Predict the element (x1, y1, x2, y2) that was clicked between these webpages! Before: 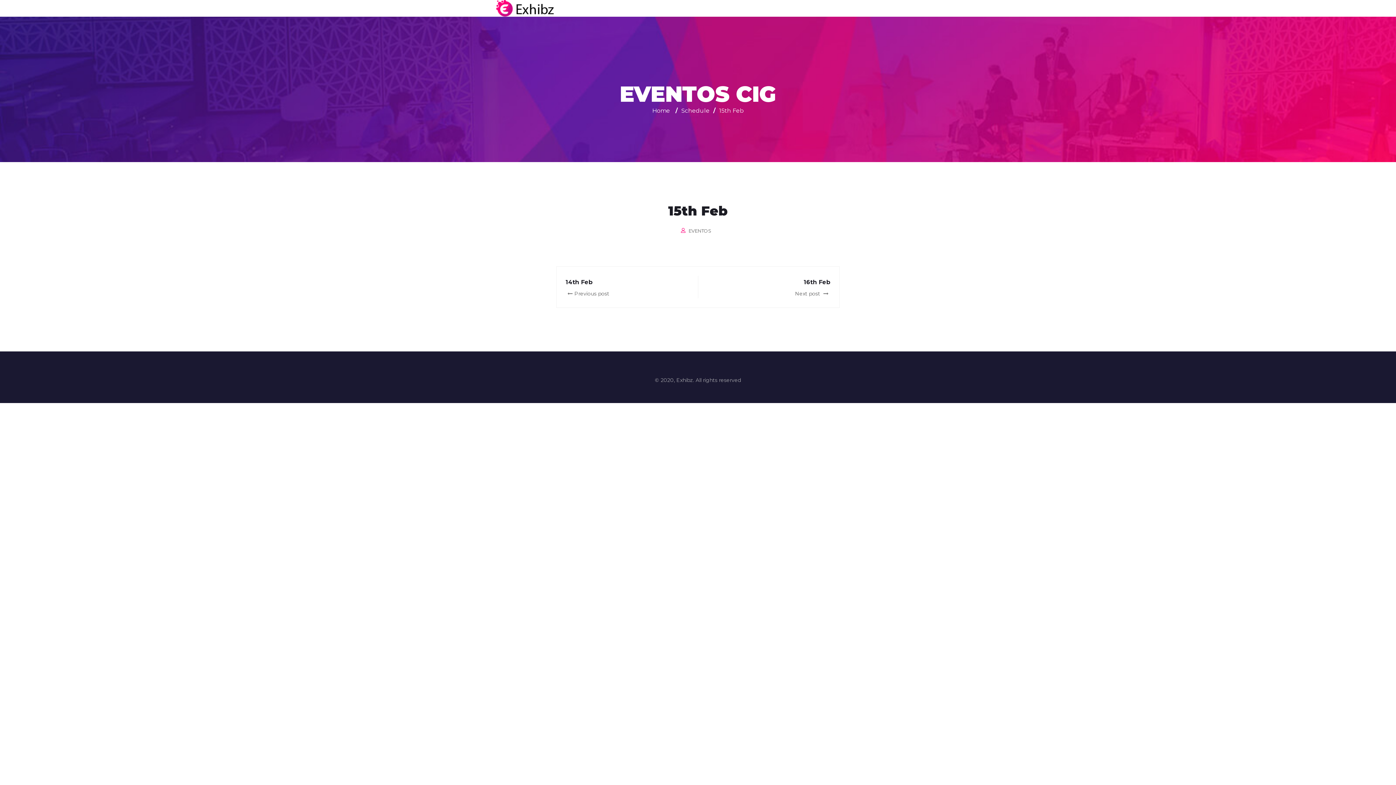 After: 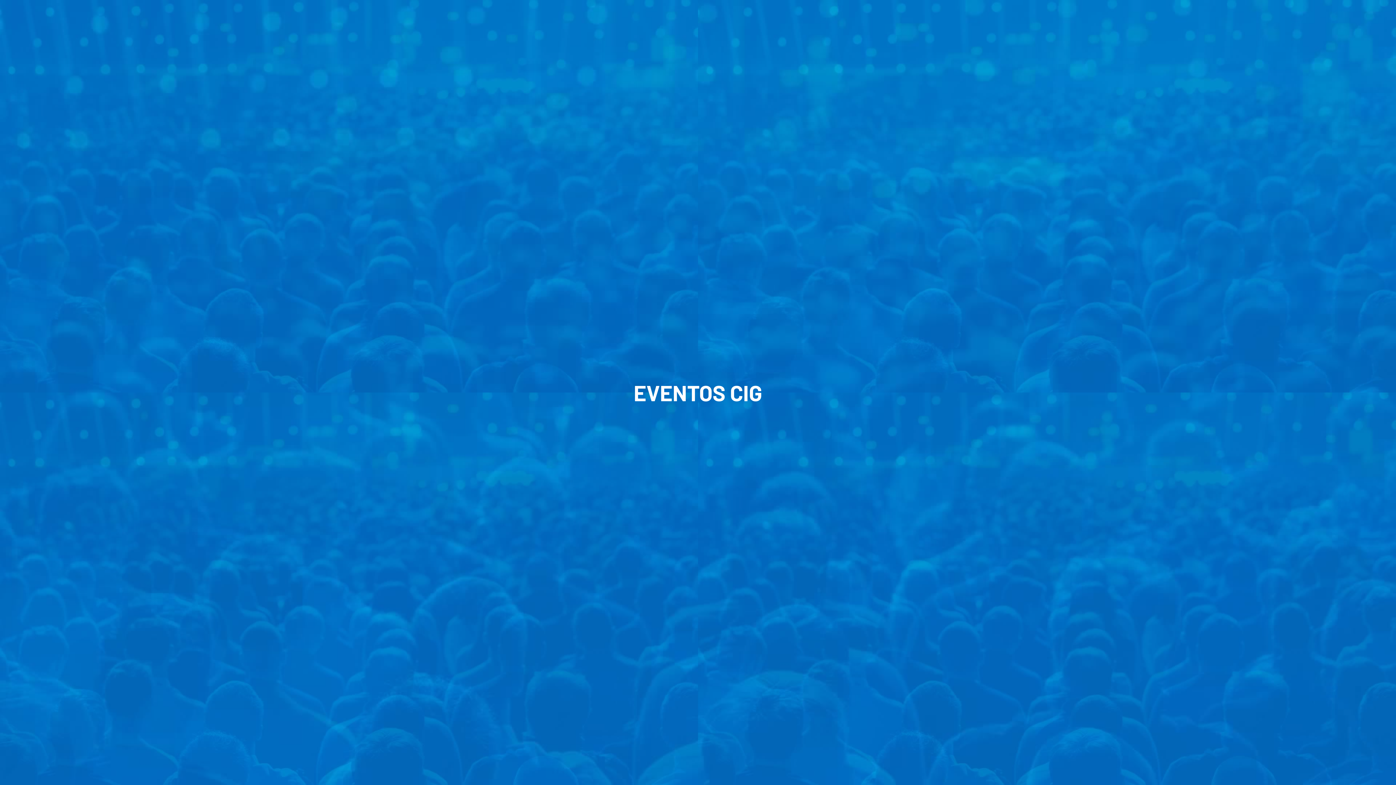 Action: bbox: (496, 0, 553, 16)